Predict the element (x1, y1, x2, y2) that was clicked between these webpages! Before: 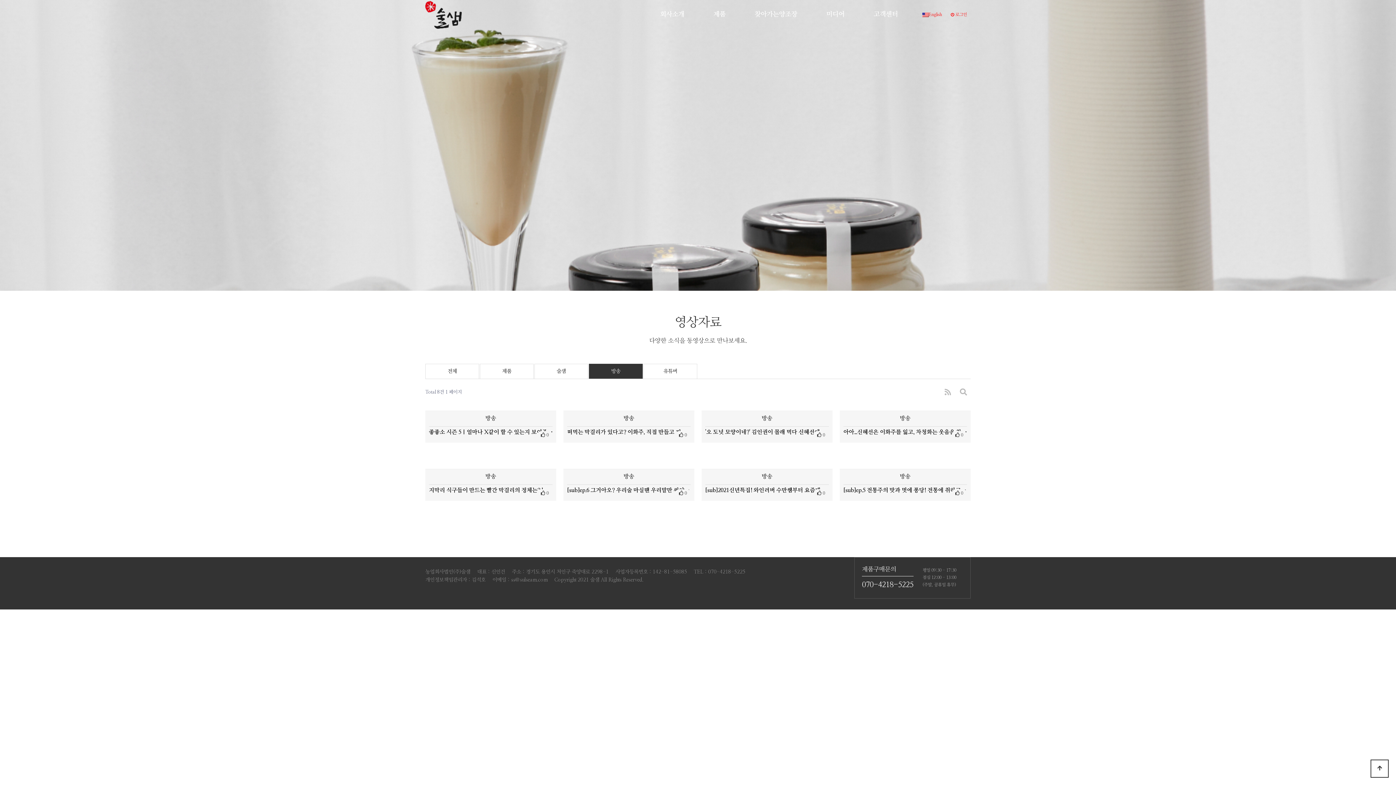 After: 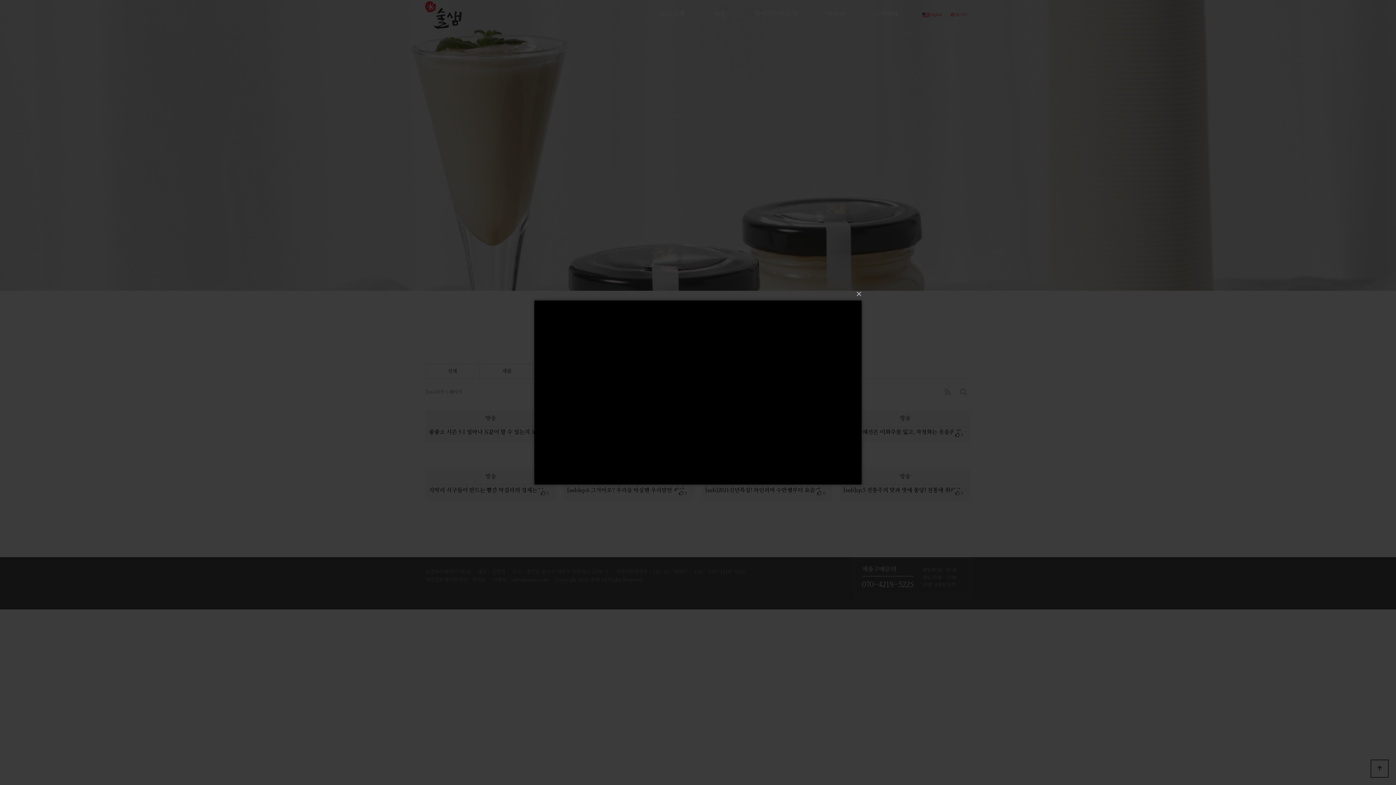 Action: bbox: (425, 461, 556, 469)